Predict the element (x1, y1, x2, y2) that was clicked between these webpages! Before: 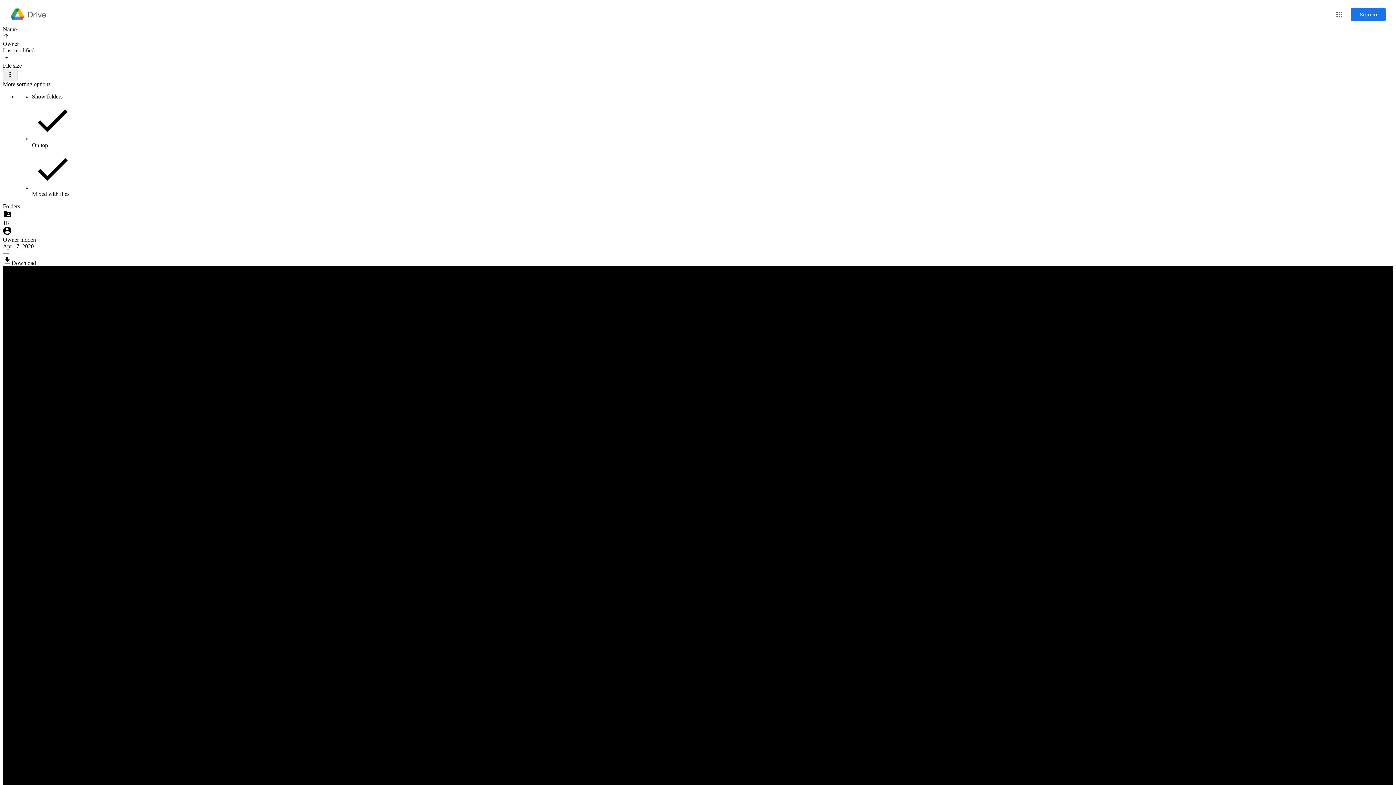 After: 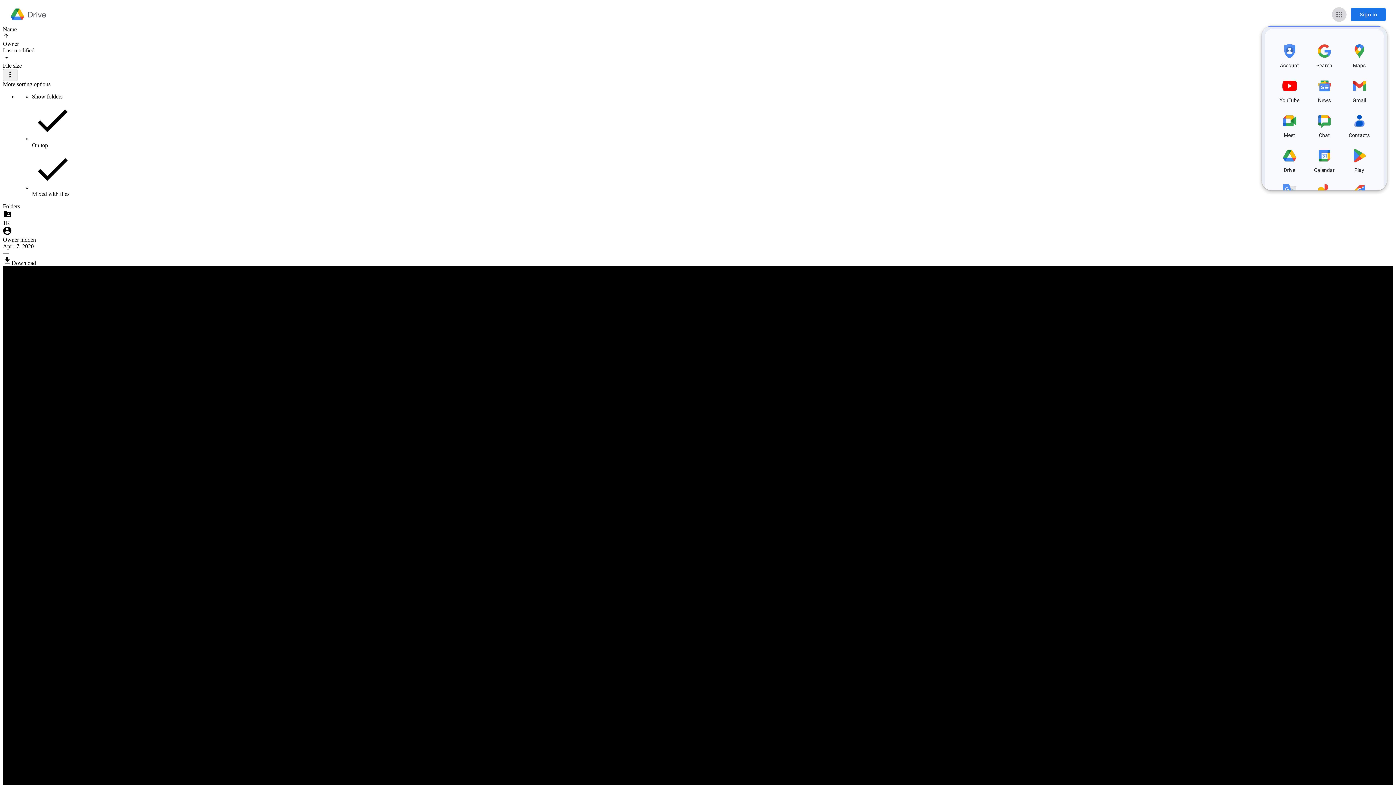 Action: bbox: (1332, 7, 1346, 21) label: Google apps